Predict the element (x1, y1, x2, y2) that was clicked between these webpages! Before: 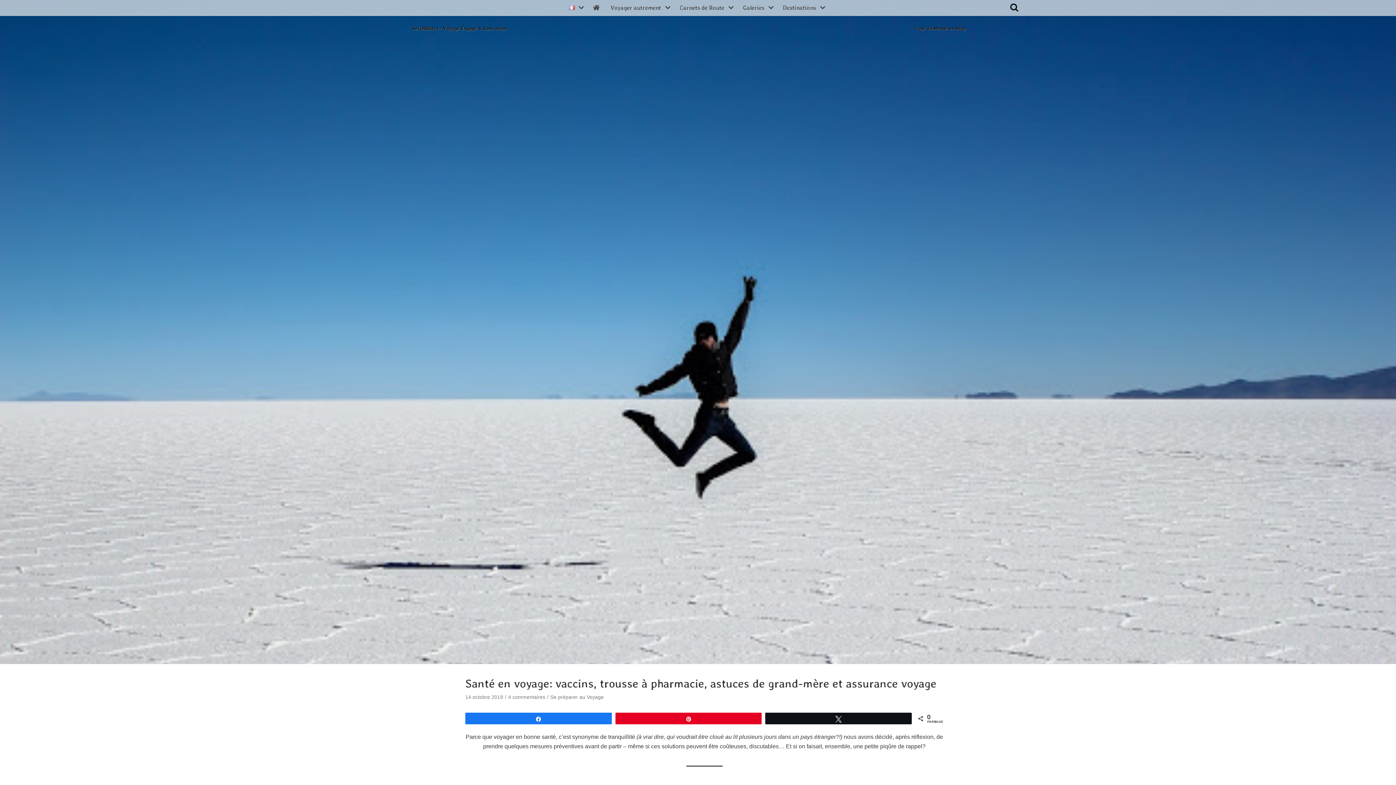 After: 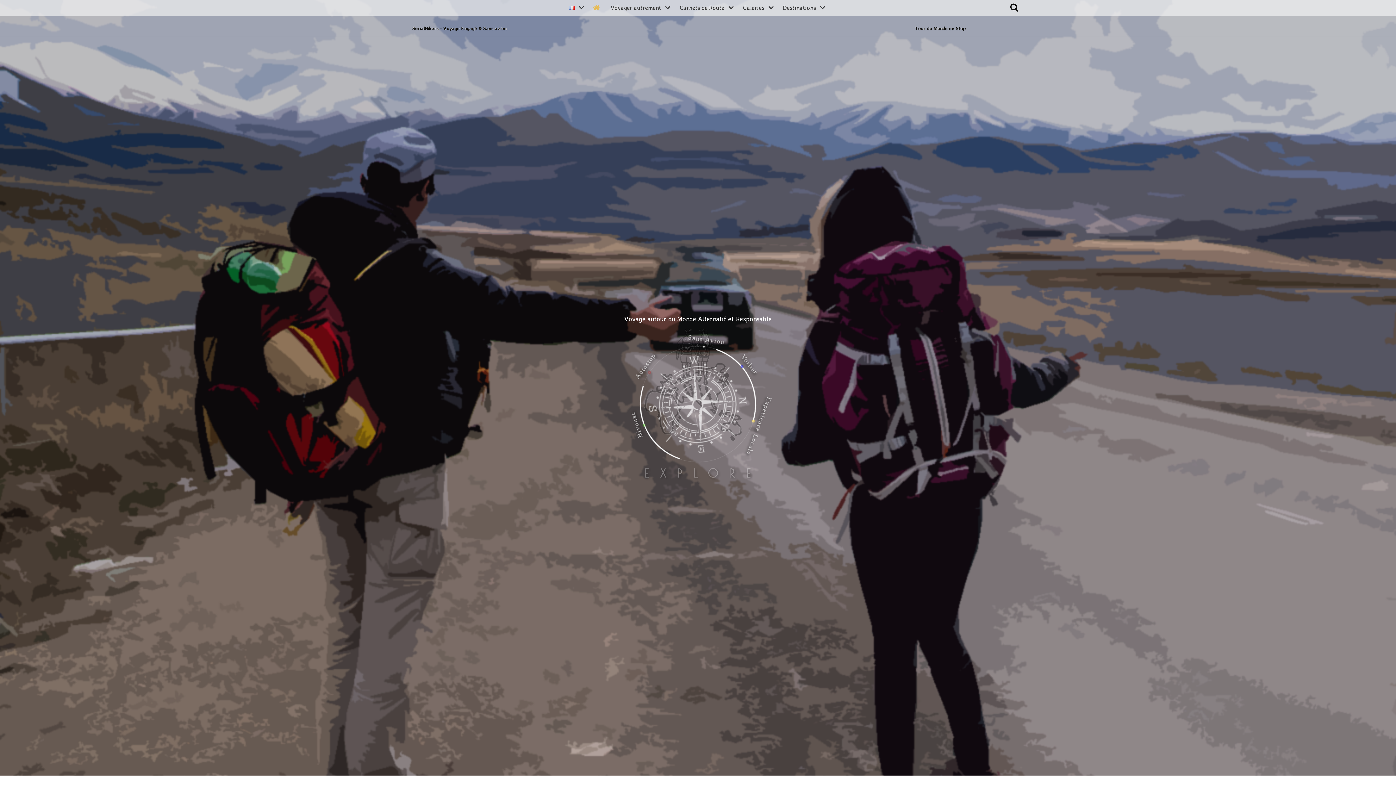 Action: bbox: (593, 3, 603, 12)